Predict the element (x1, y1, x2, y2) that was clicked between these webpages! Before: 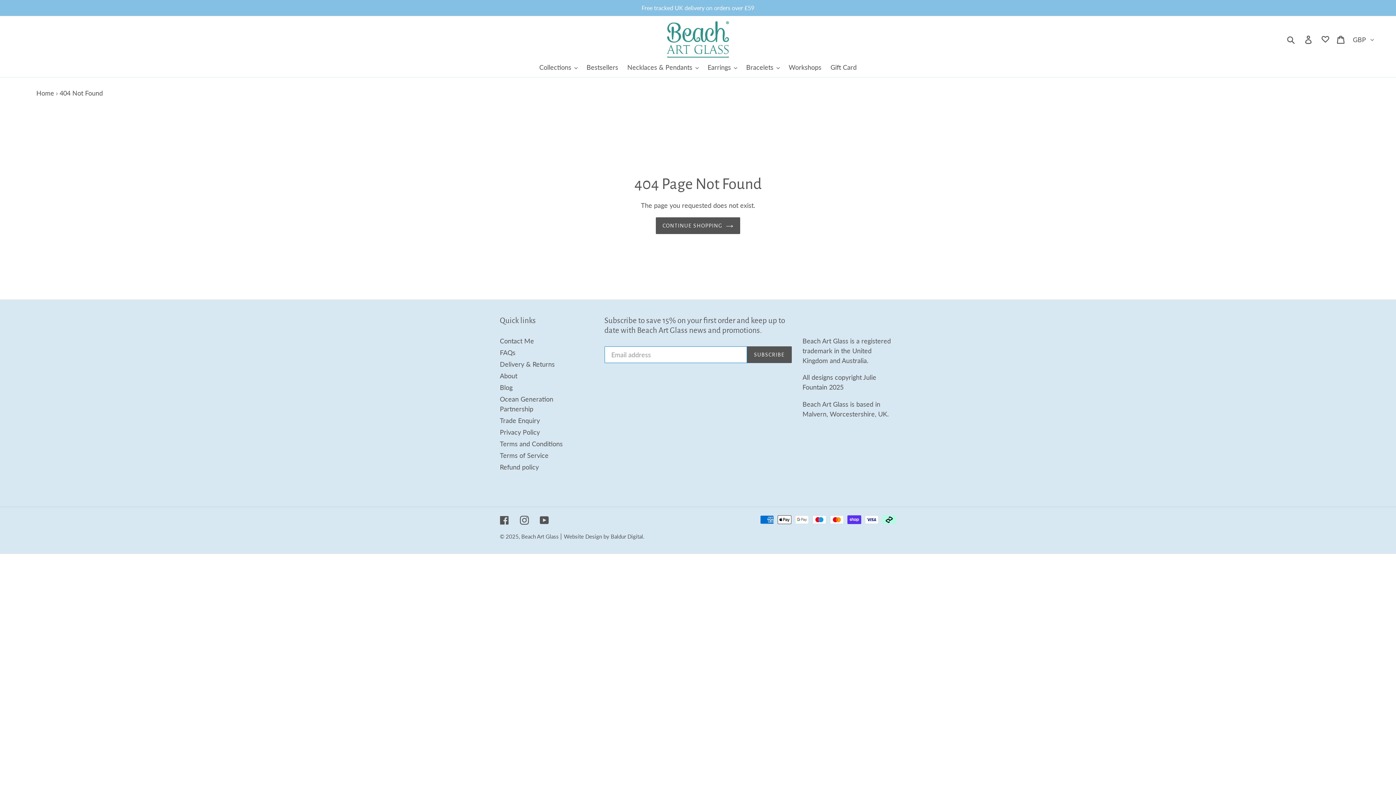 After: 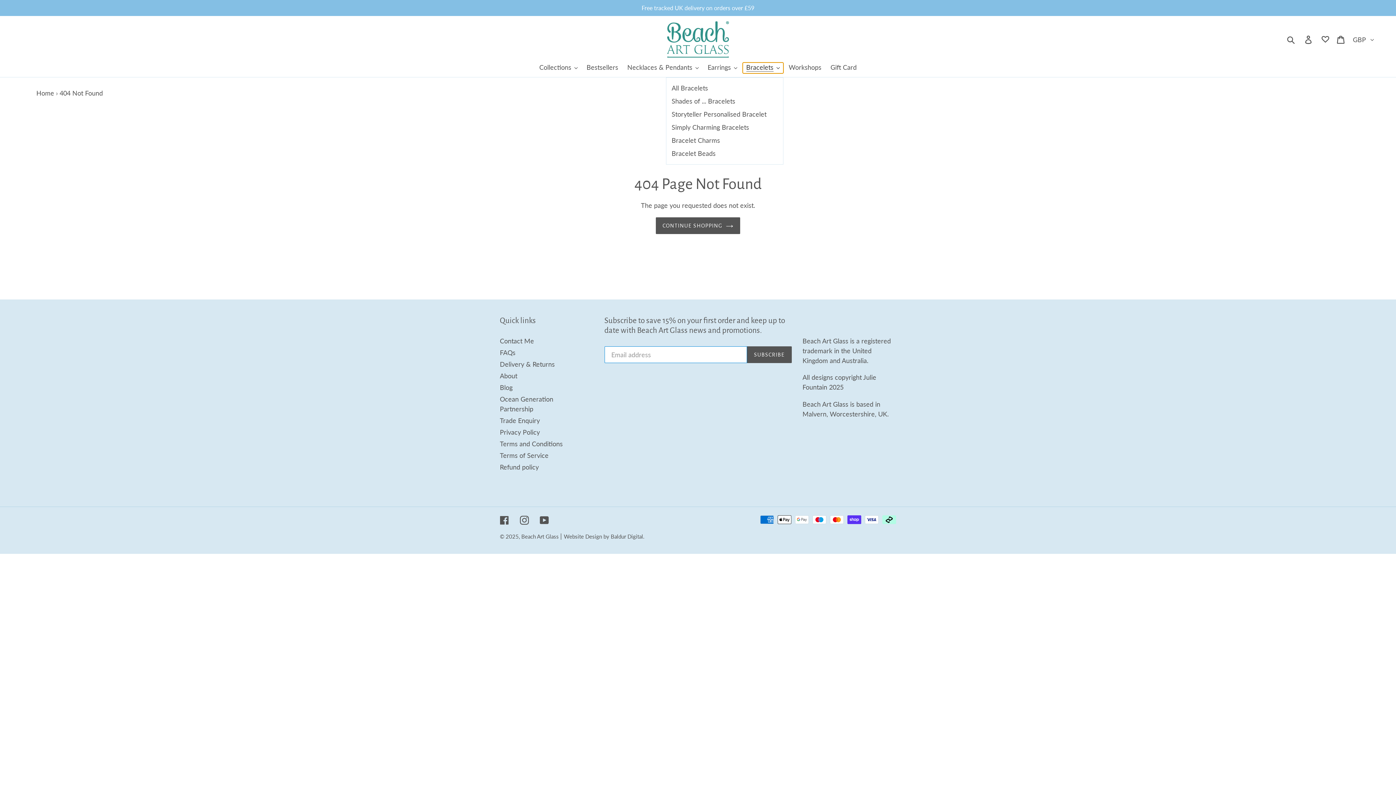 Action: label: Bracelets bbox: (742, 62, 783, 73)